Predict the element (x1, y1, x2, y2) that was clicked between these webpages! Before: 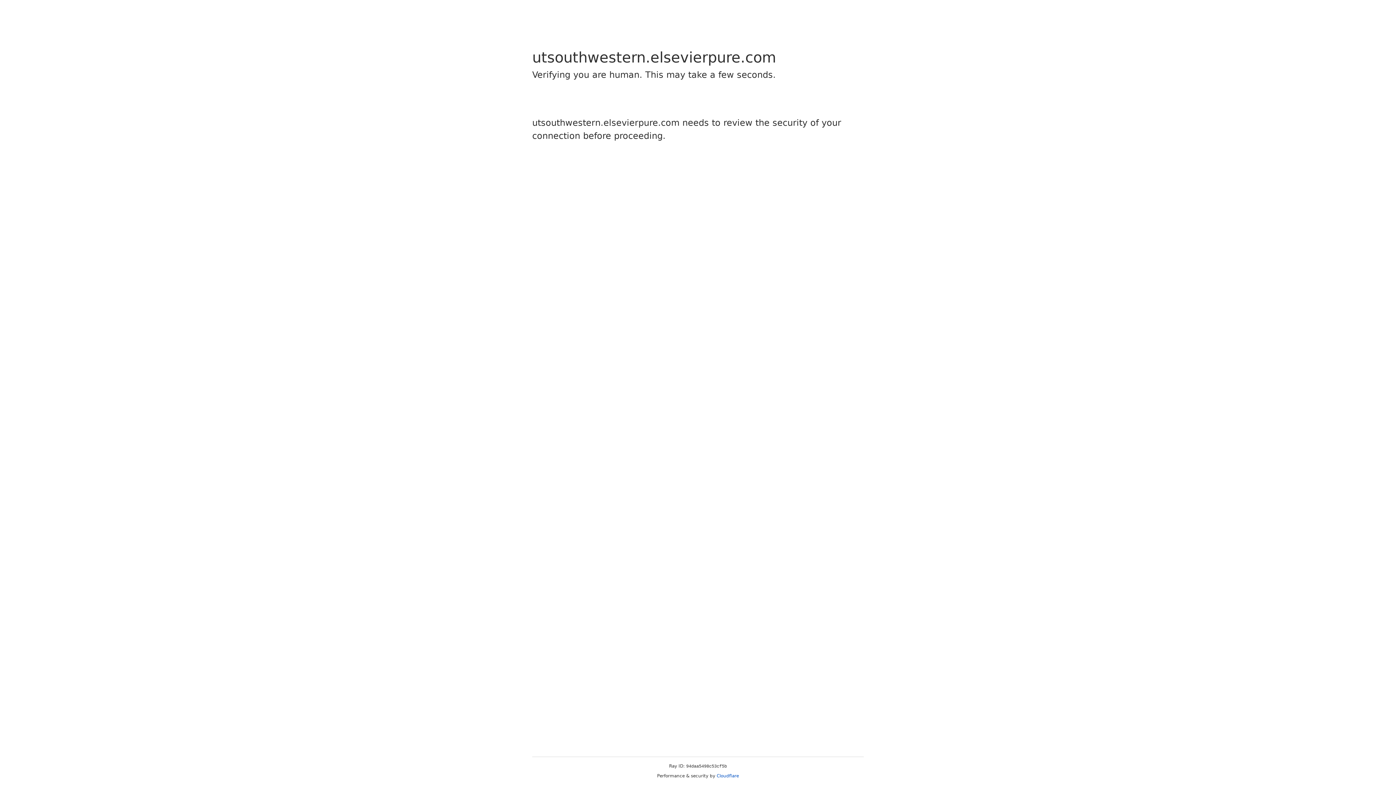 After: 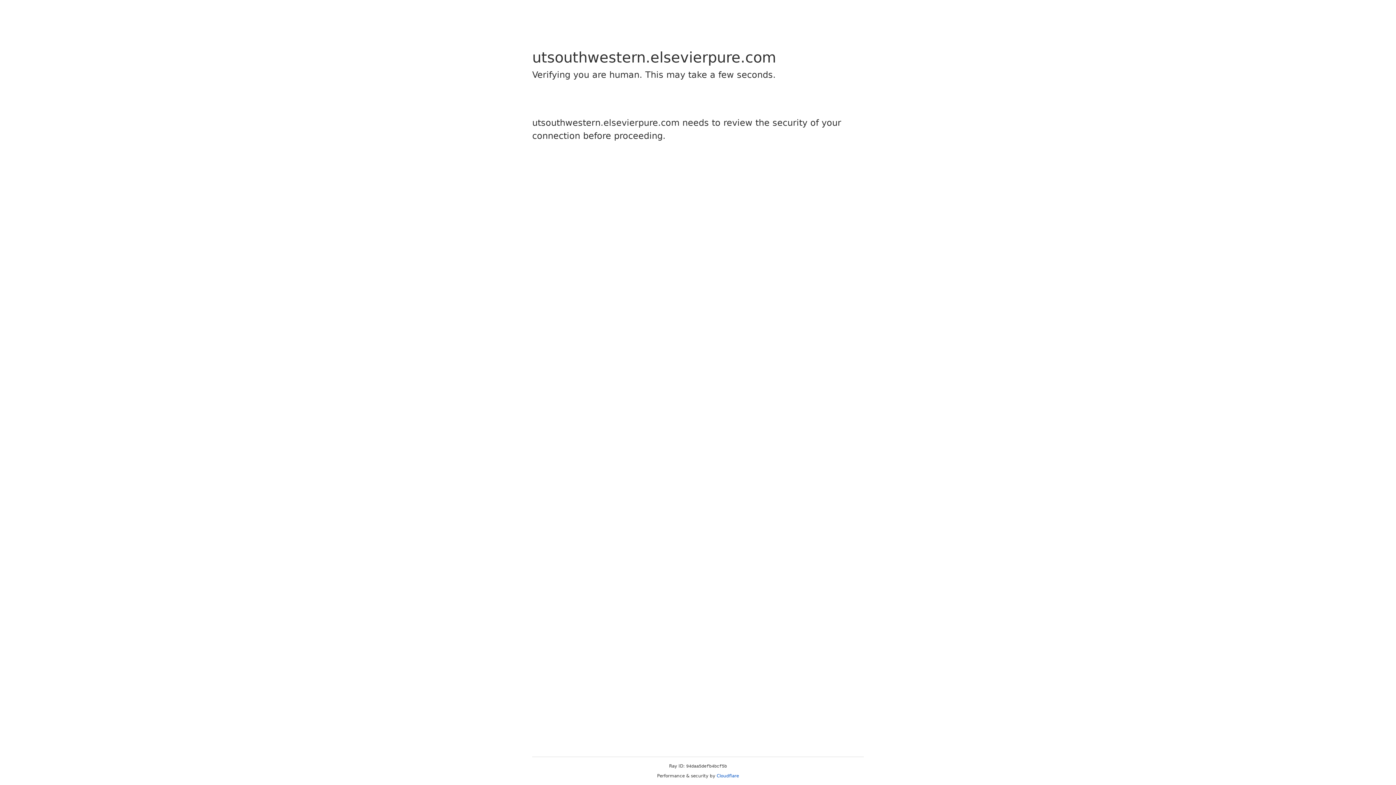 Action: label: Cloudflare bbox: (716, 773, 739, 778)